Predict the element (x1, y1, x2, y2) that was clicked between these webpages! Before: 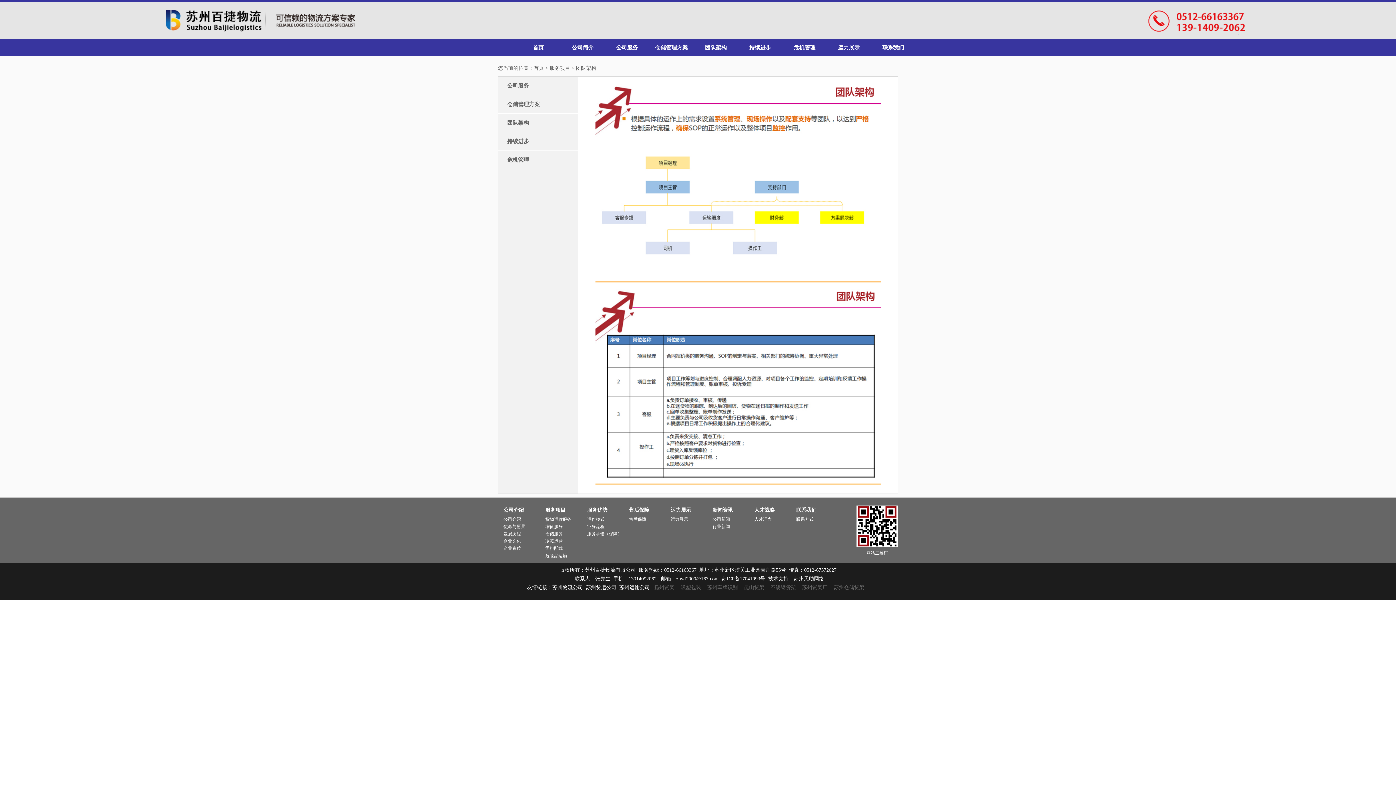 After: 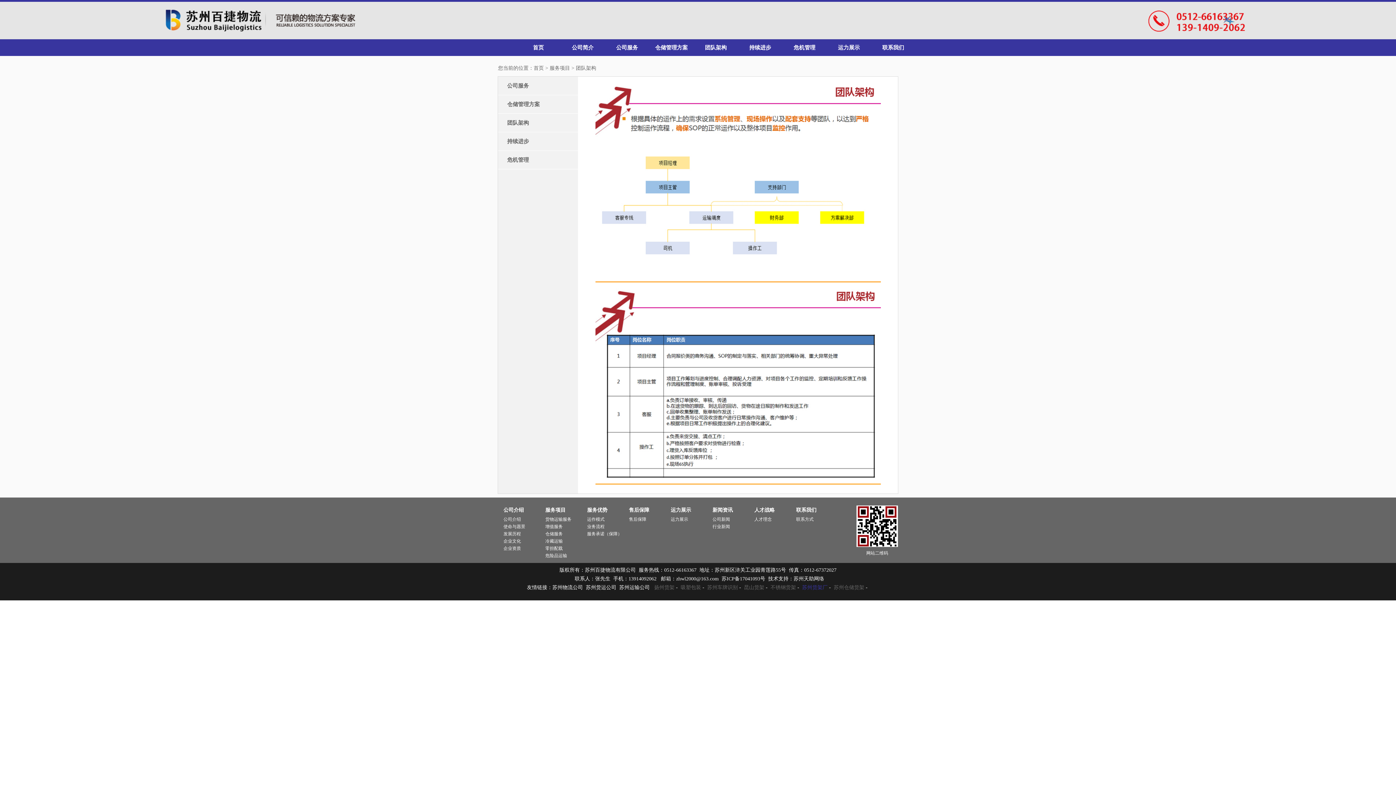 Action: label: 苏州货架厂 bbox: (802, 585, 827, 590)